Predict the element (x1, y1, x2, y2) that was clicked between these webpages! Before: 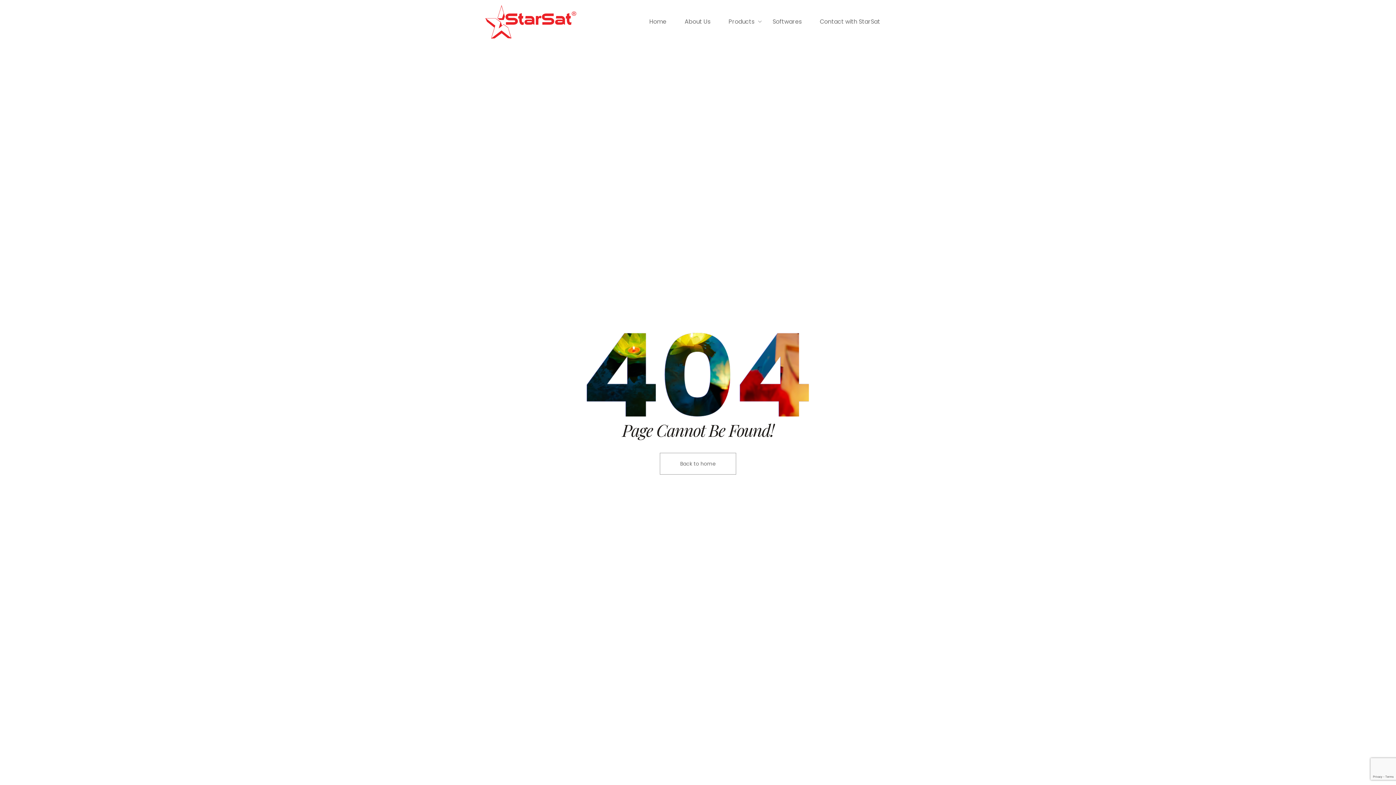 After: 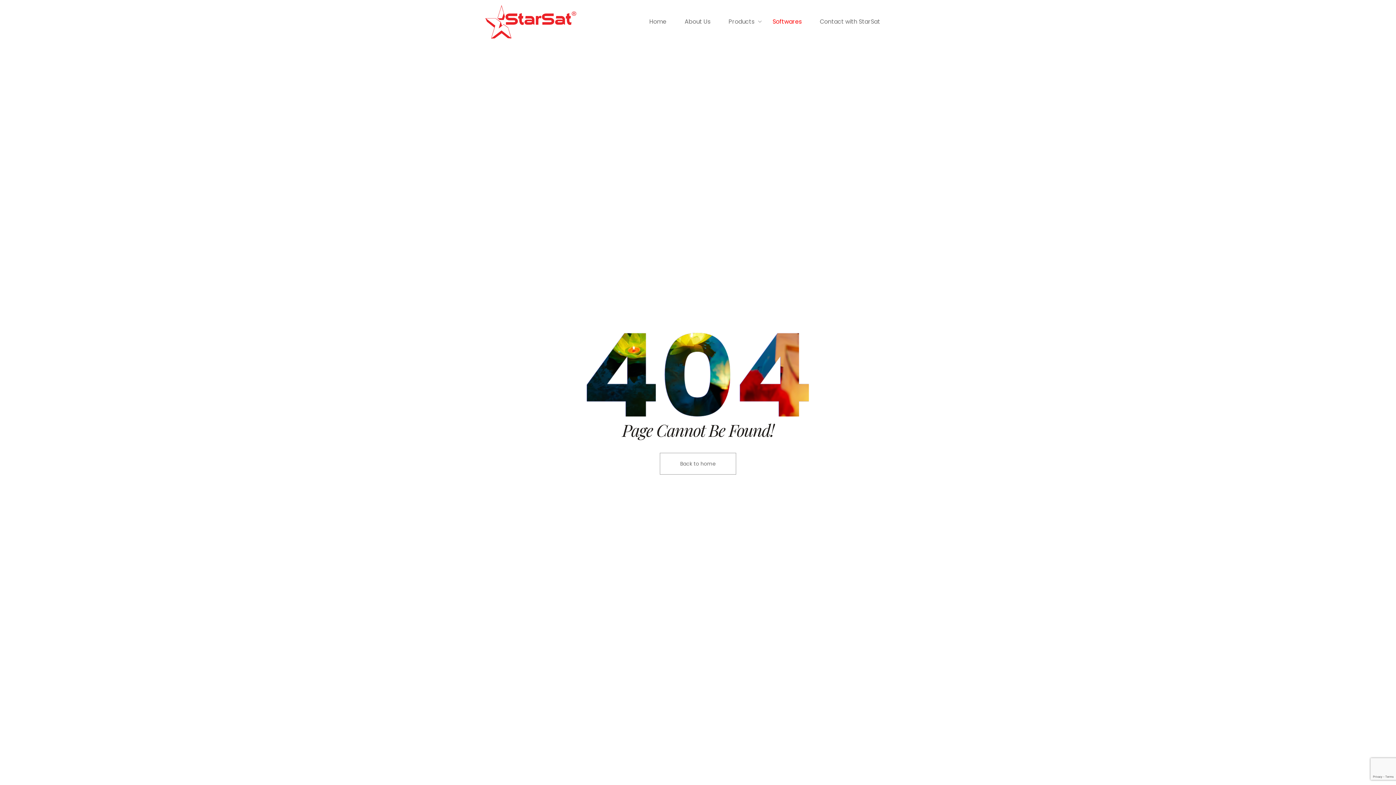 Action: label: Softwares bbox: (763, 16, 811, 26)